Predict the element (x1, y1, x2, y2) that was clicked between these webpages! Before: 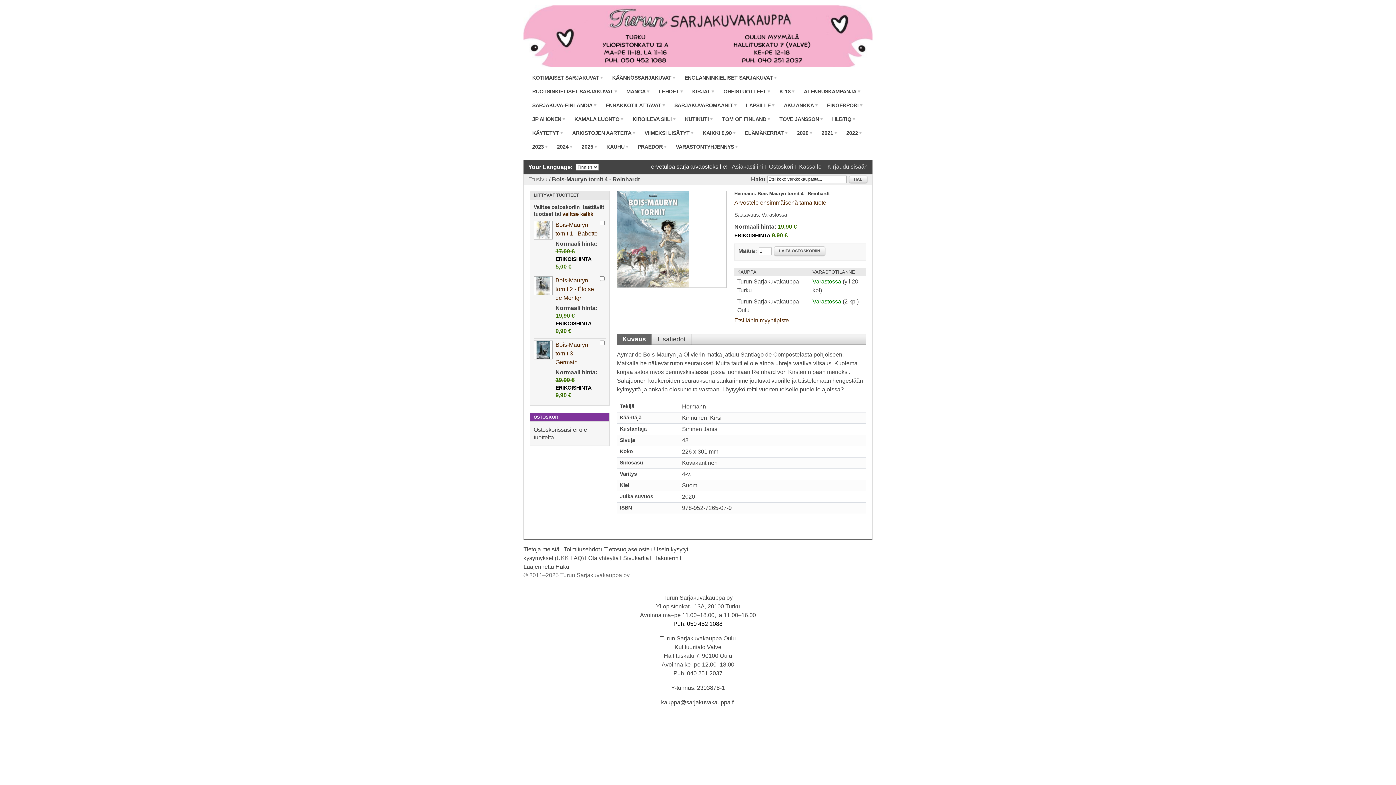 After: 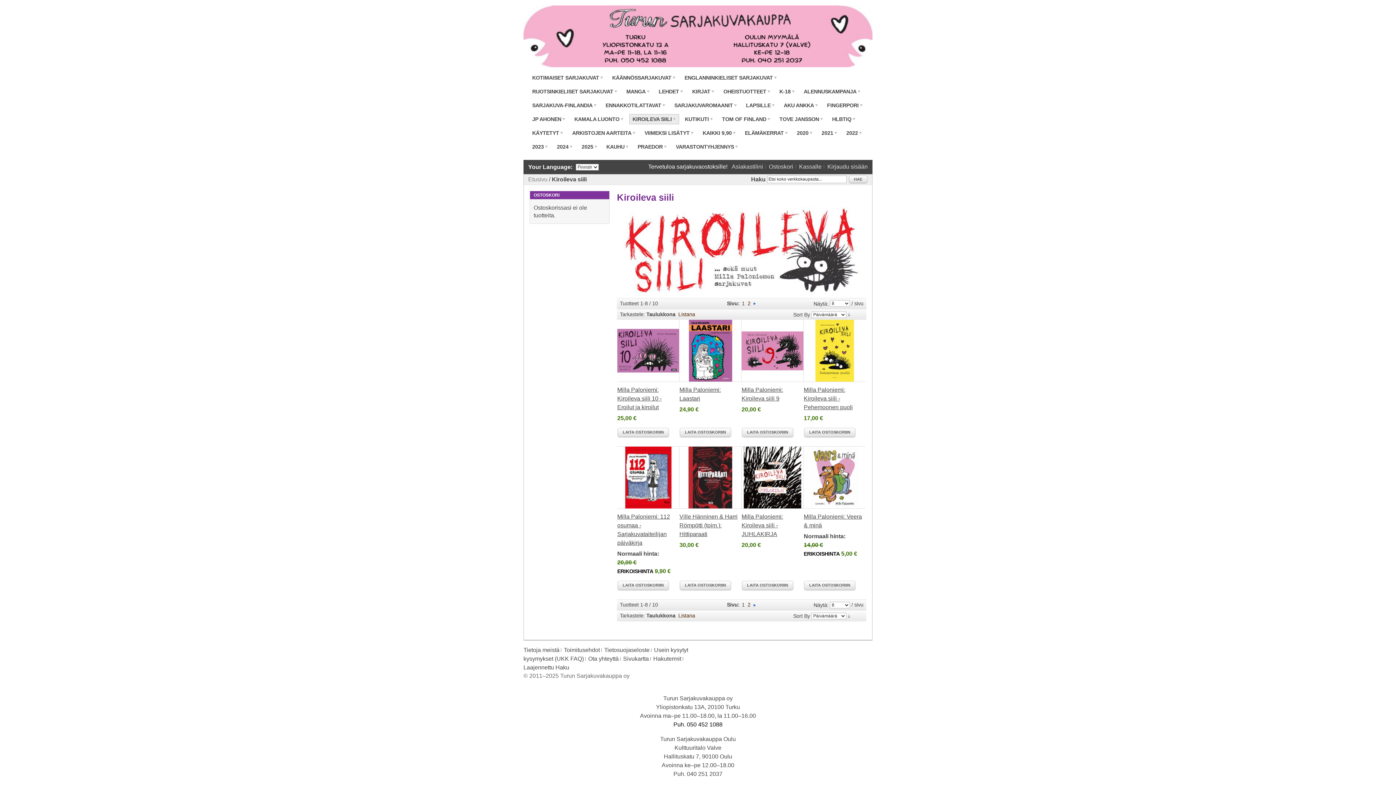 Action: label: KIROILEVA SIILI bbox: (632, 115, 676, 122)